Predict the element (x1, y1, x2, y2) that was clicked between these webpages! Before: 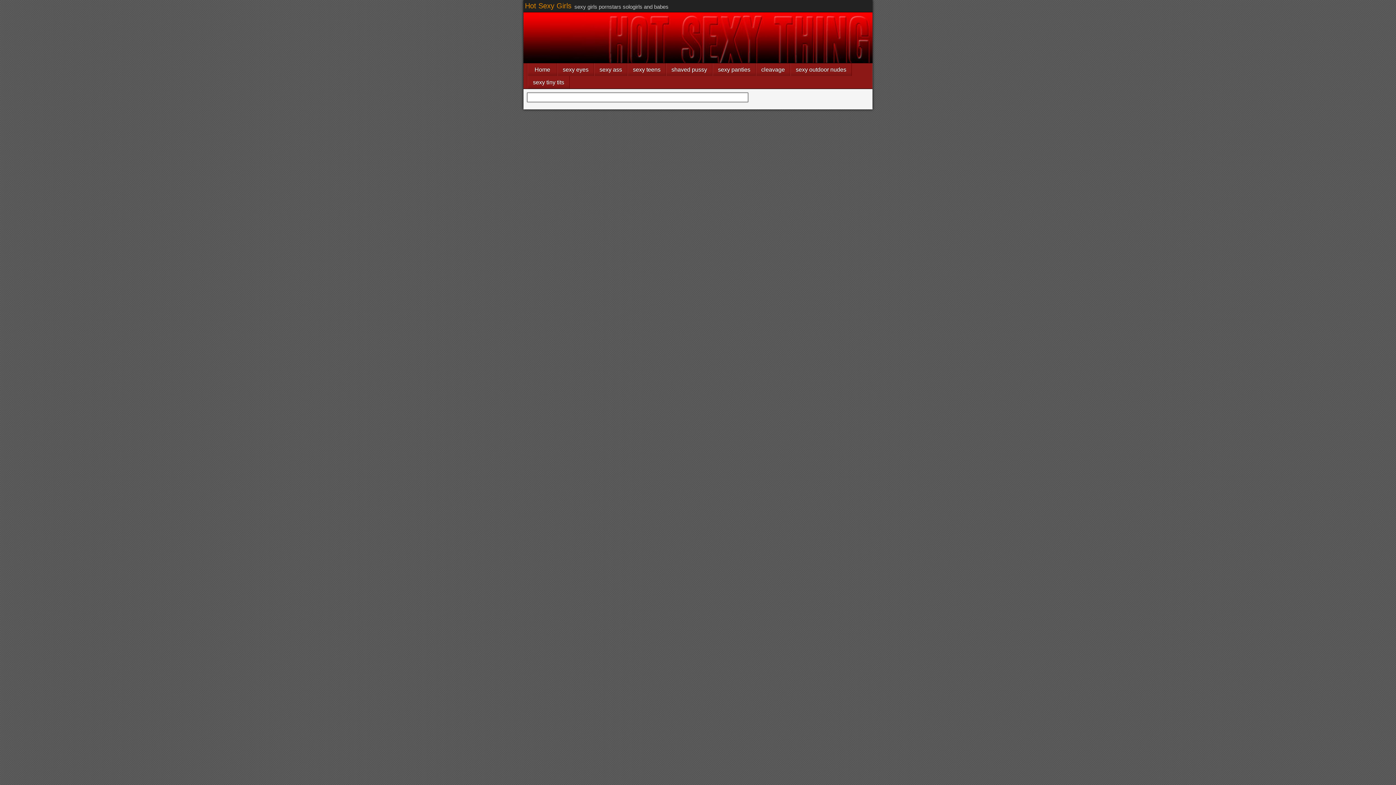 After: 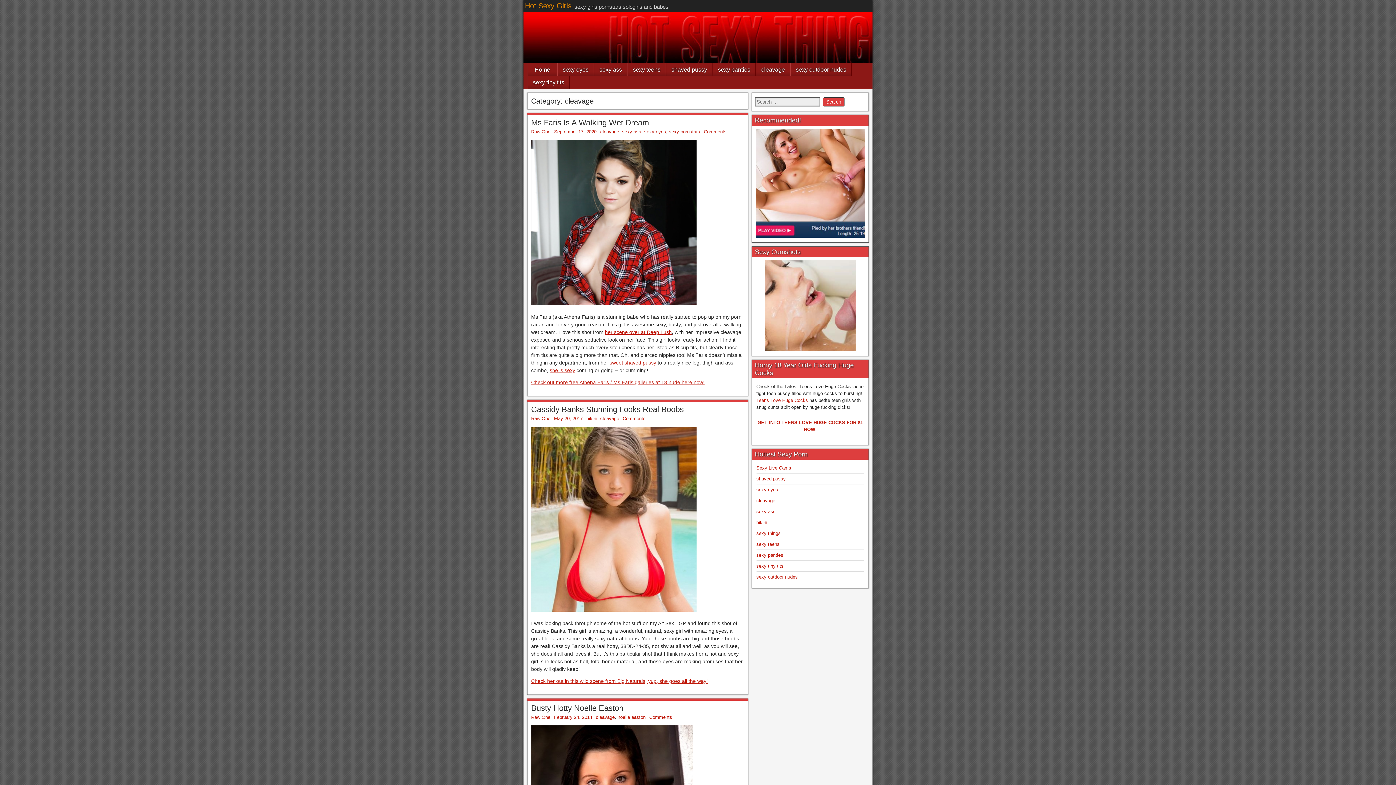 Action: bbox: (756, 63, 790, 76) label: cleavage